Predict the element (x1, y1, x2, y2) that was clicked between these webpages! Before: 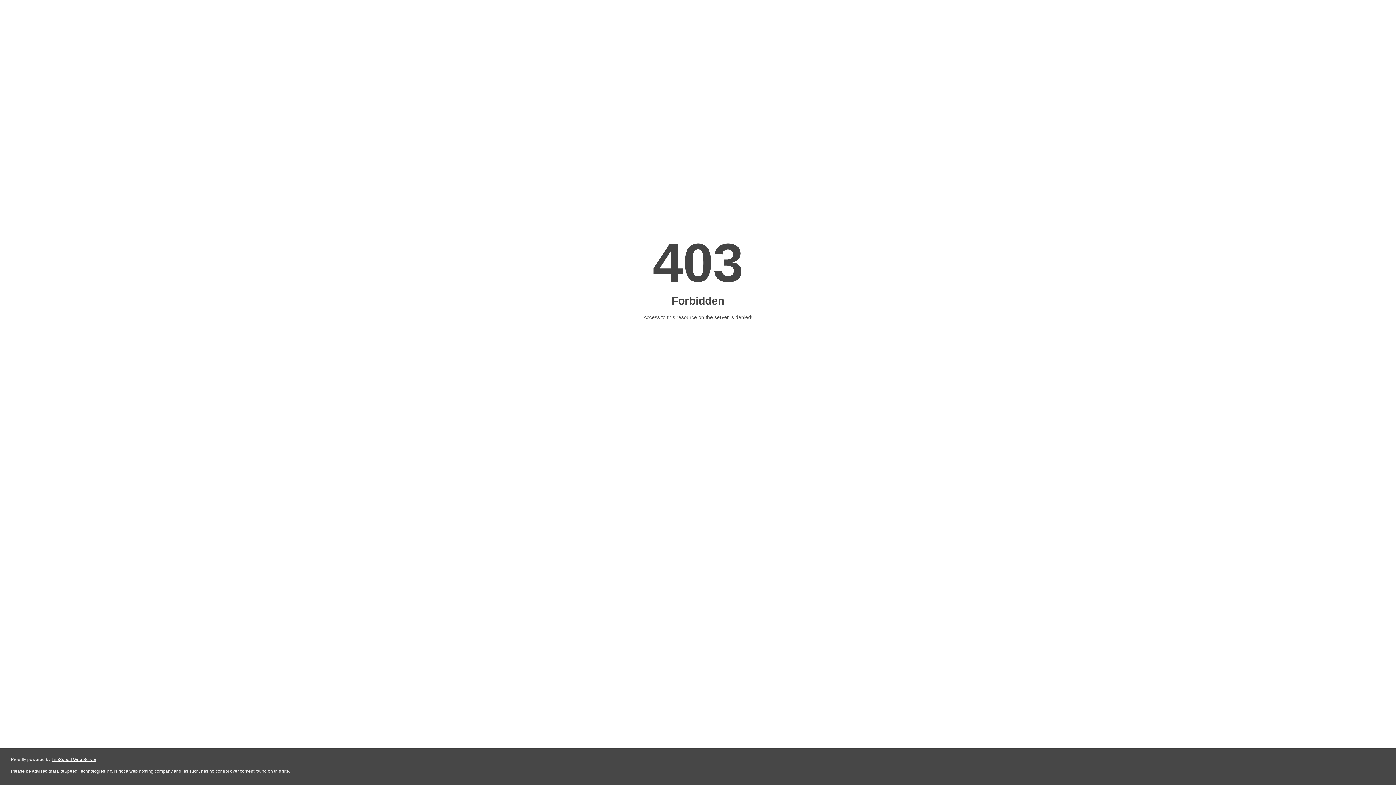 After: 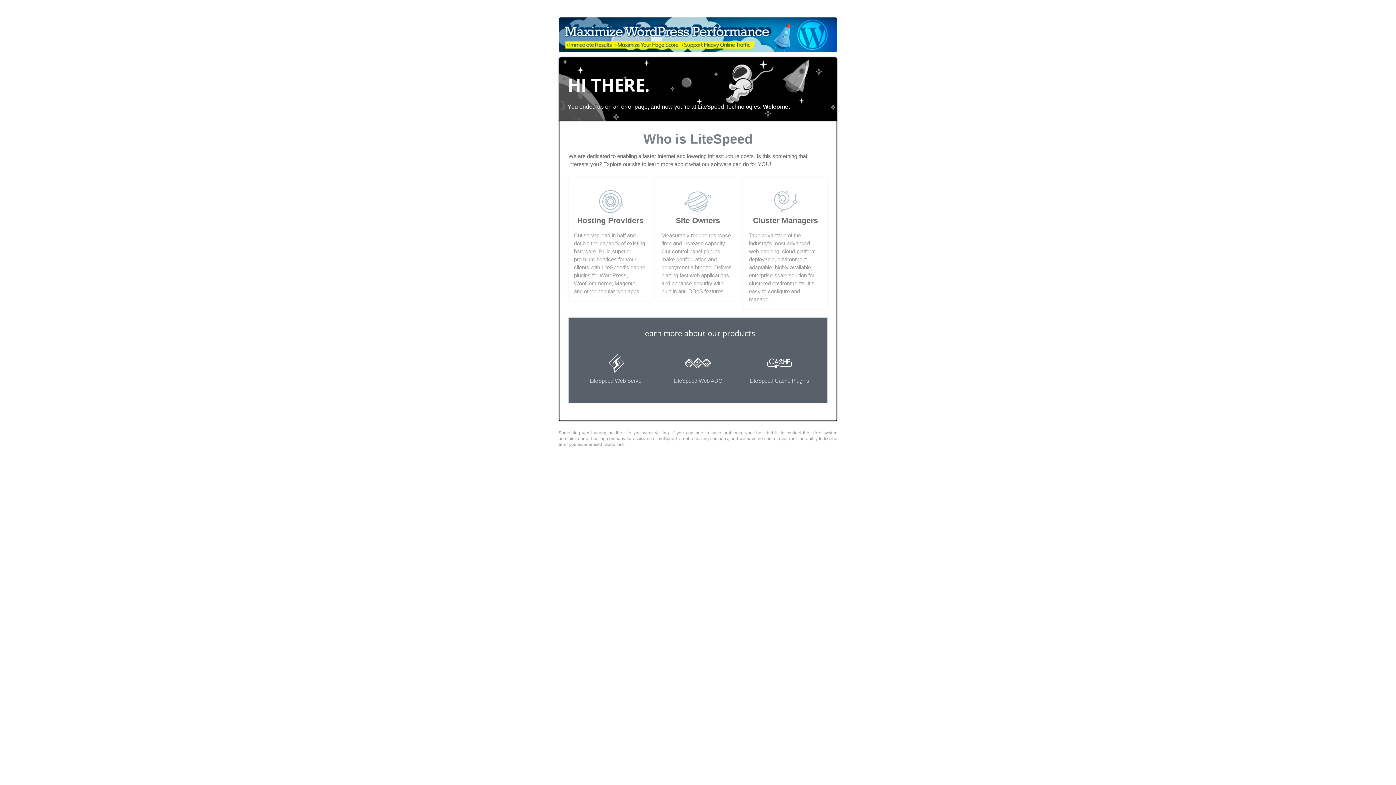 Action: label: LiteSpeed Web Server bbox: (51, 757, 96, 762)